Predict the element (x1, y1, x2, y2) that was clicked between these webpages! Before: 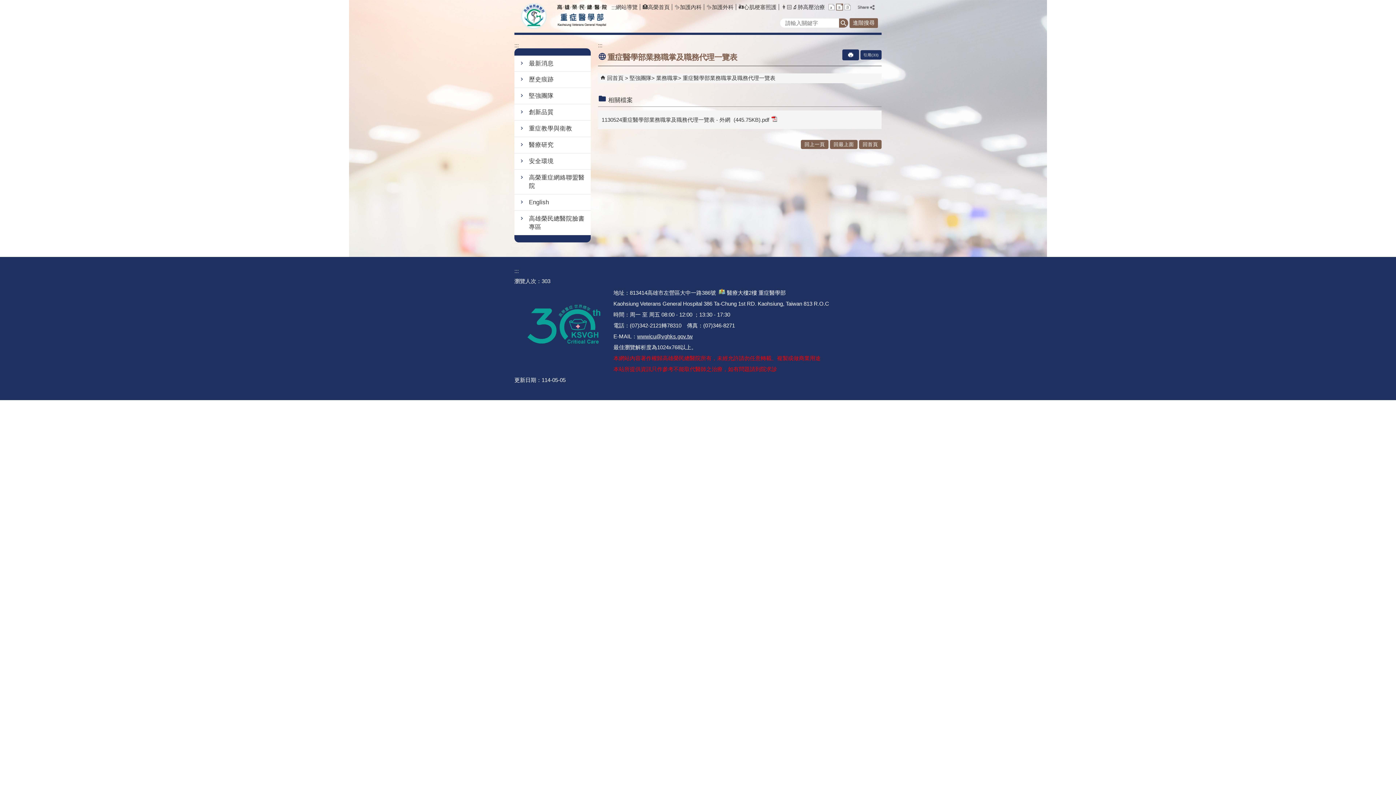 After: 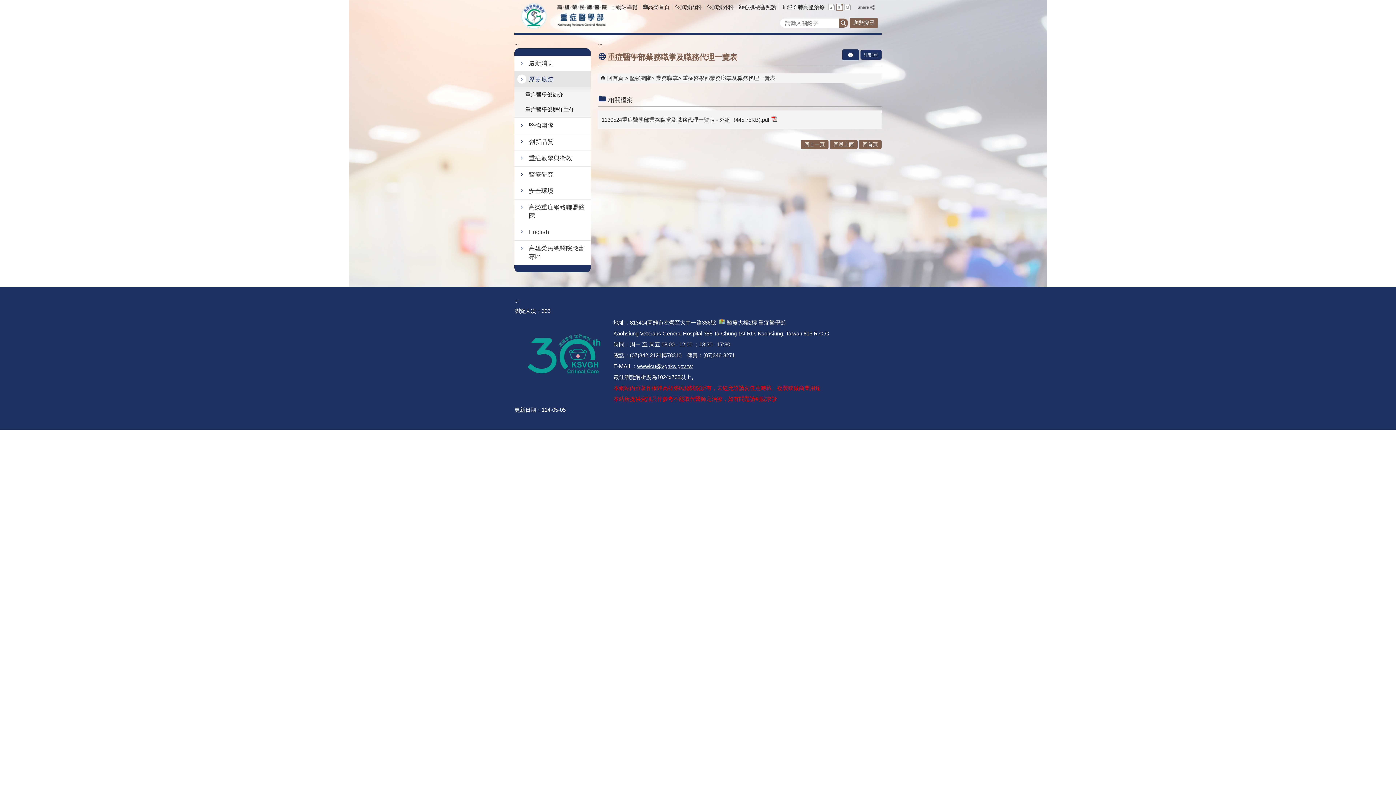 Action: bbox: (514, 71, 590, 87) label: 歷史痕跡